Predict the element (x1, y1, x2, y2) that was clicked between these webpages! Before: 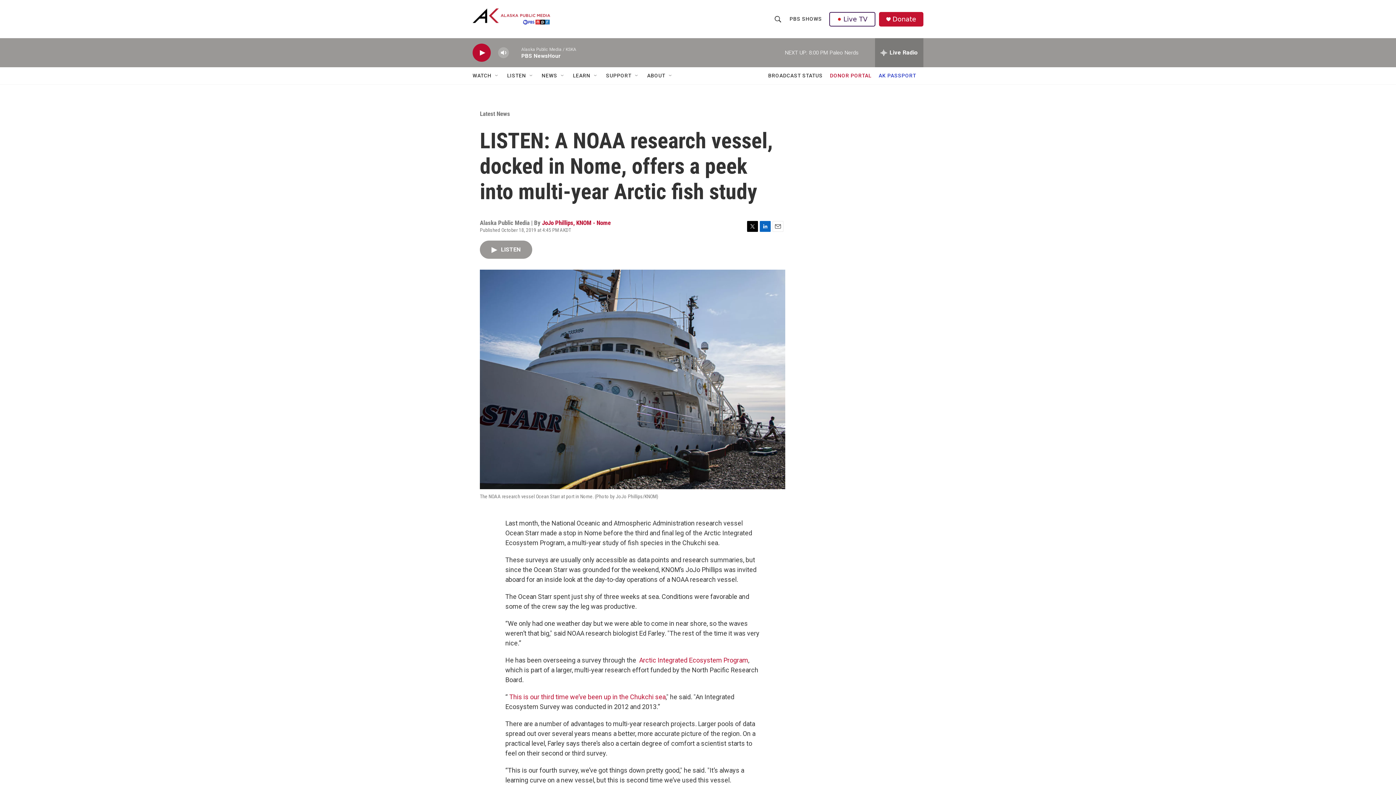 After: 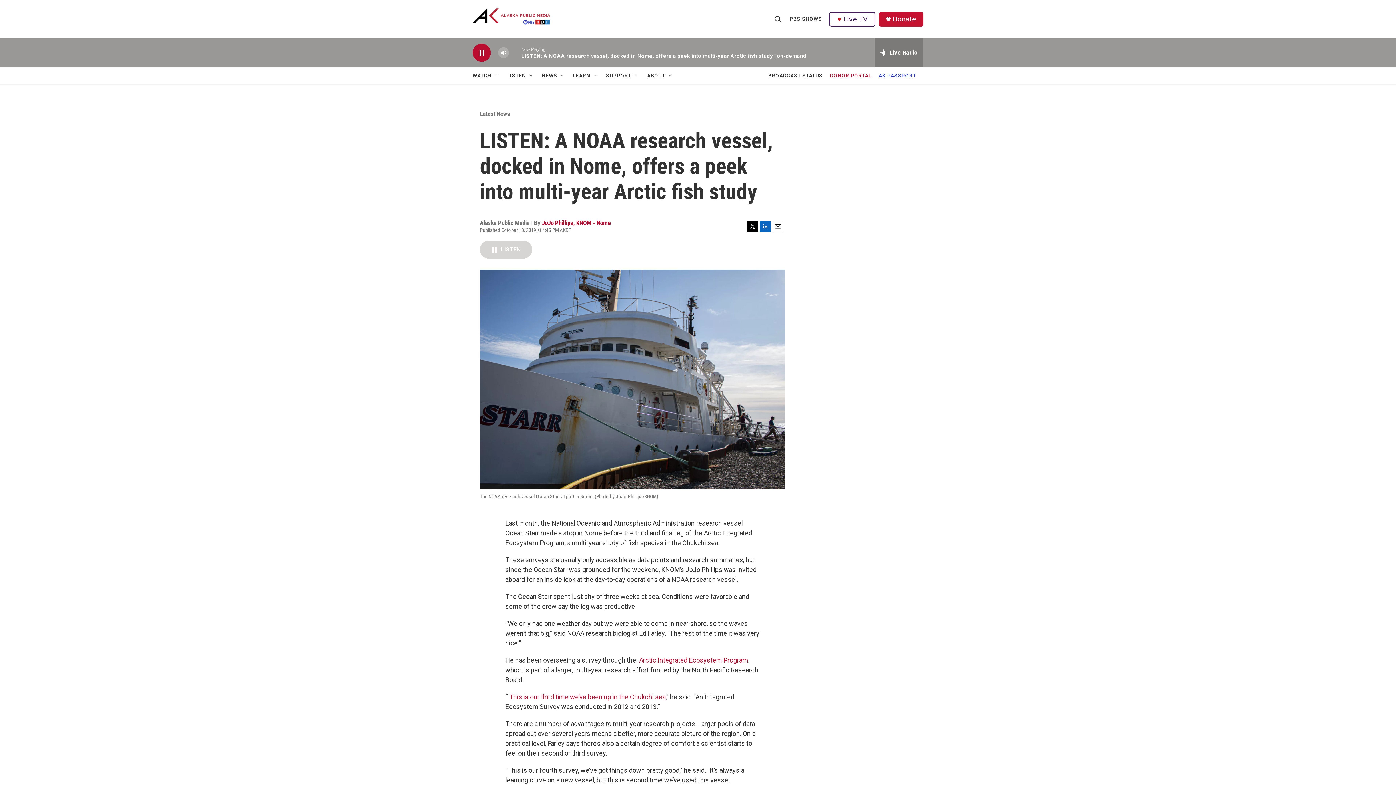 Action: bbox: (480, 240, 532, 258) label: LISTEN